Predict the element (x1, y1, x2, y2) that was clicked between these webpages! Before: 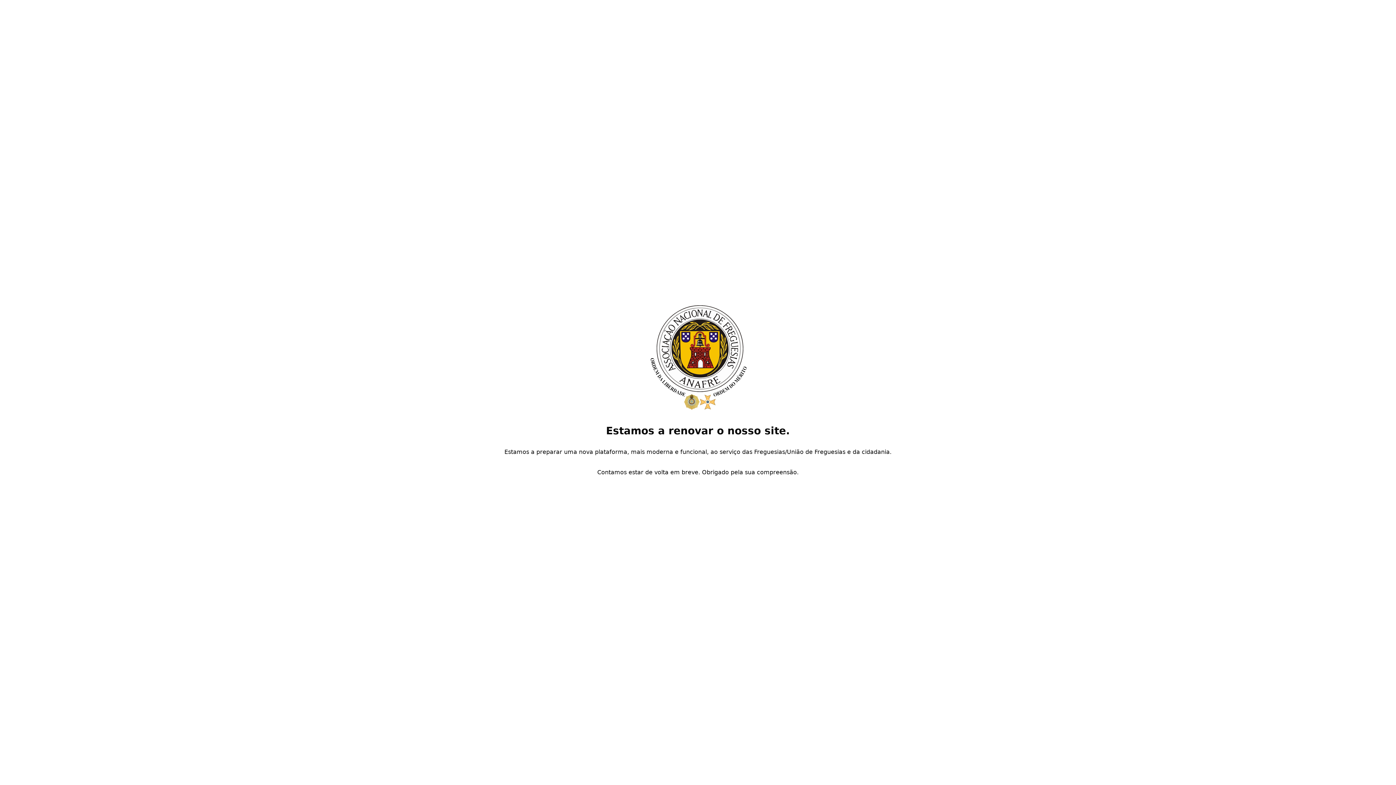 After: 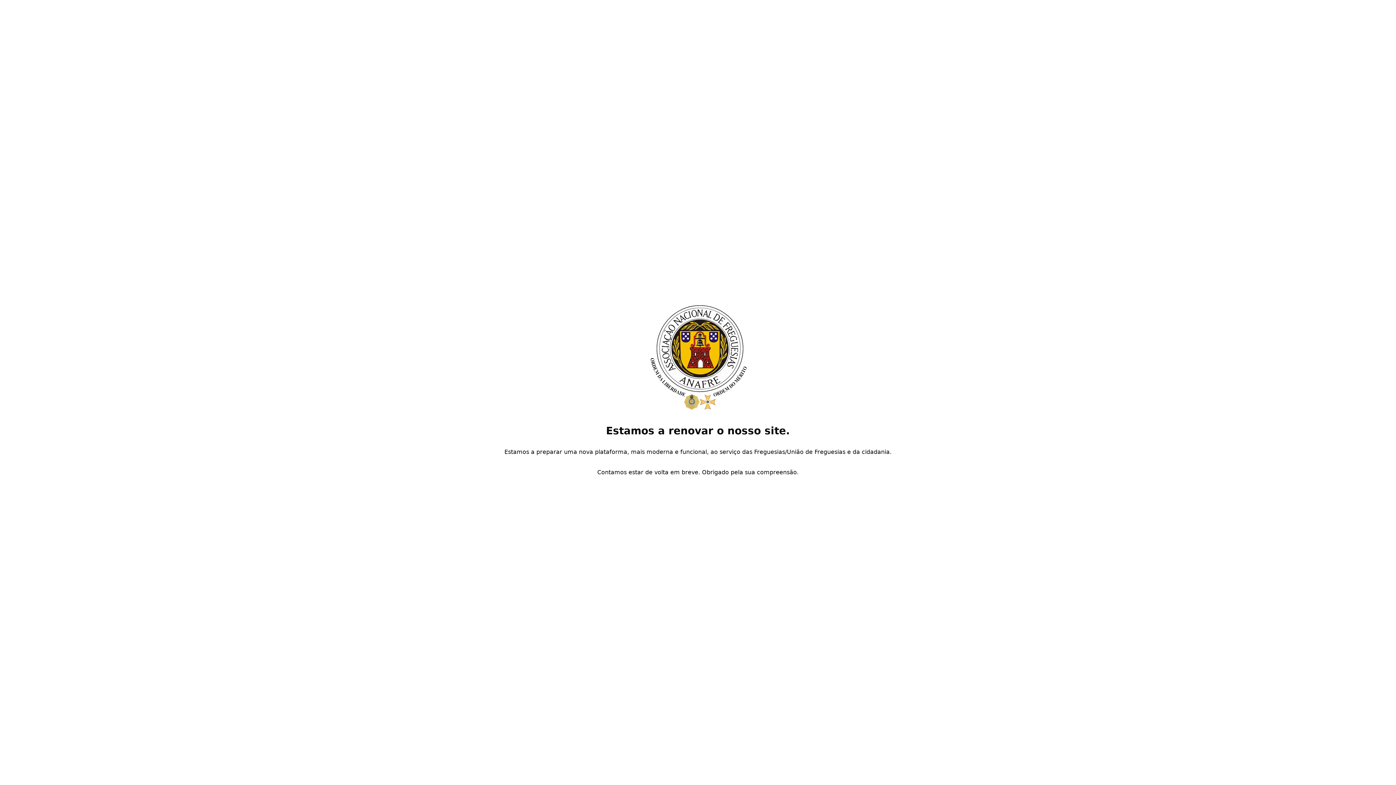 Action: bbox: (607, 406, 789, 413)